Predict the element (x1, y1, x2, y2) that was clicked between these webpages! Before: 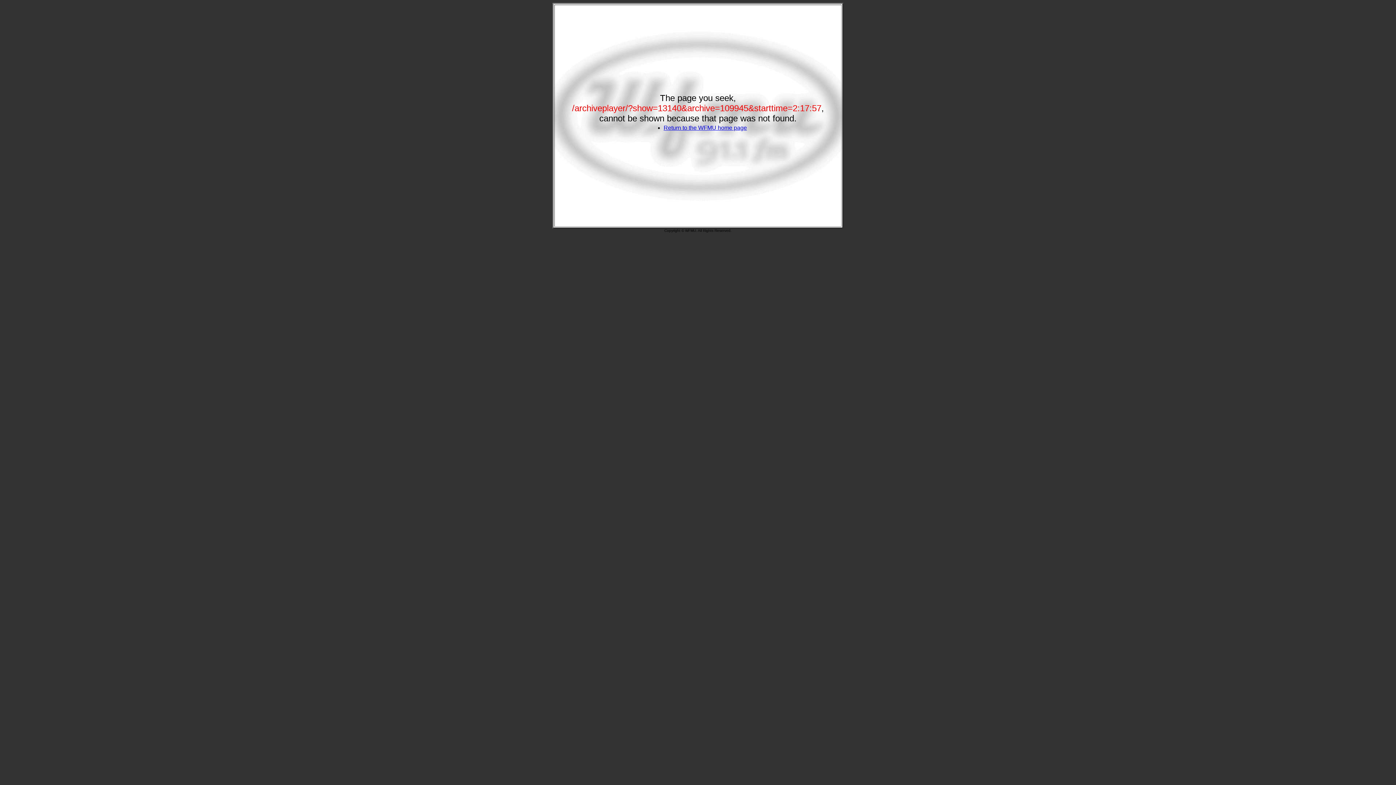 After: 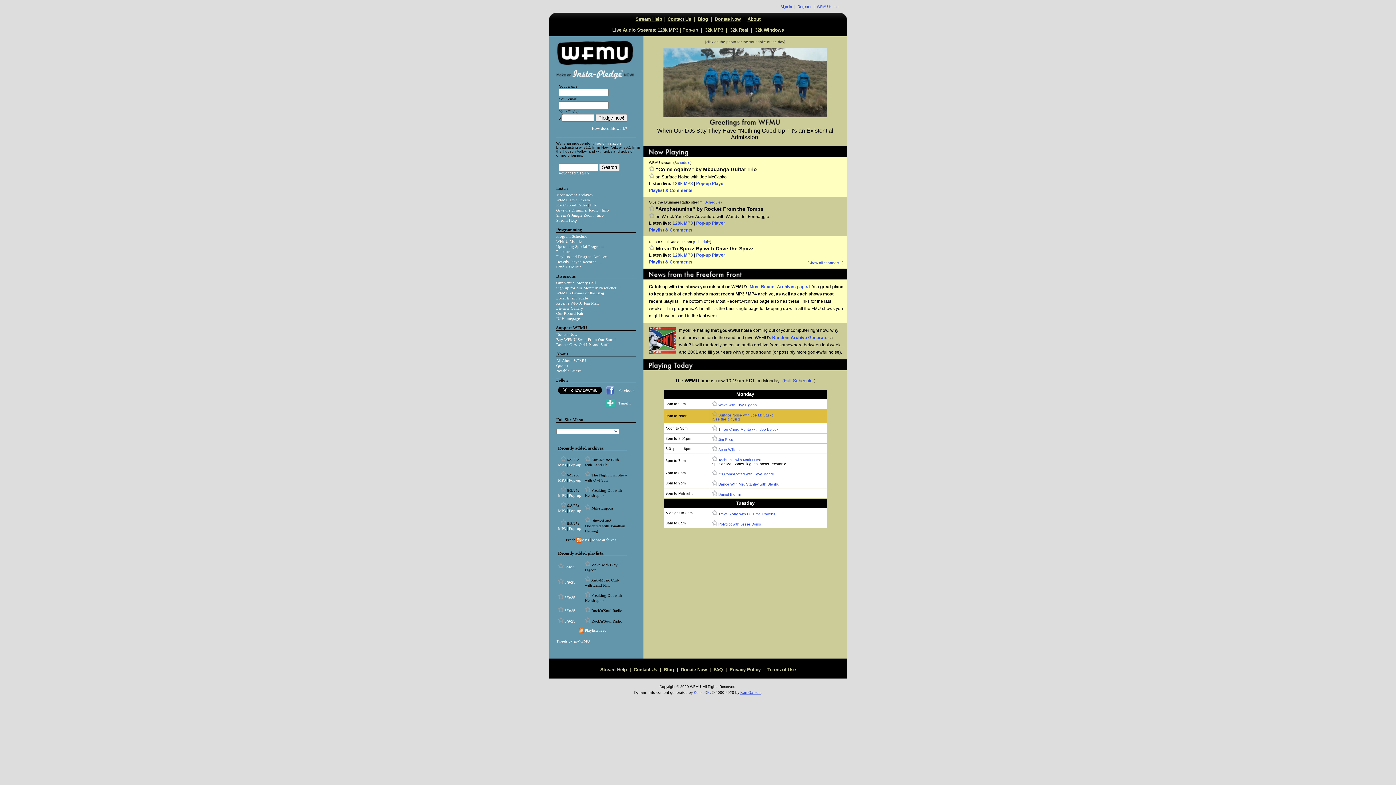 Action: label: Return to the WFMU home page bbox: (663, 124, 747, 130)